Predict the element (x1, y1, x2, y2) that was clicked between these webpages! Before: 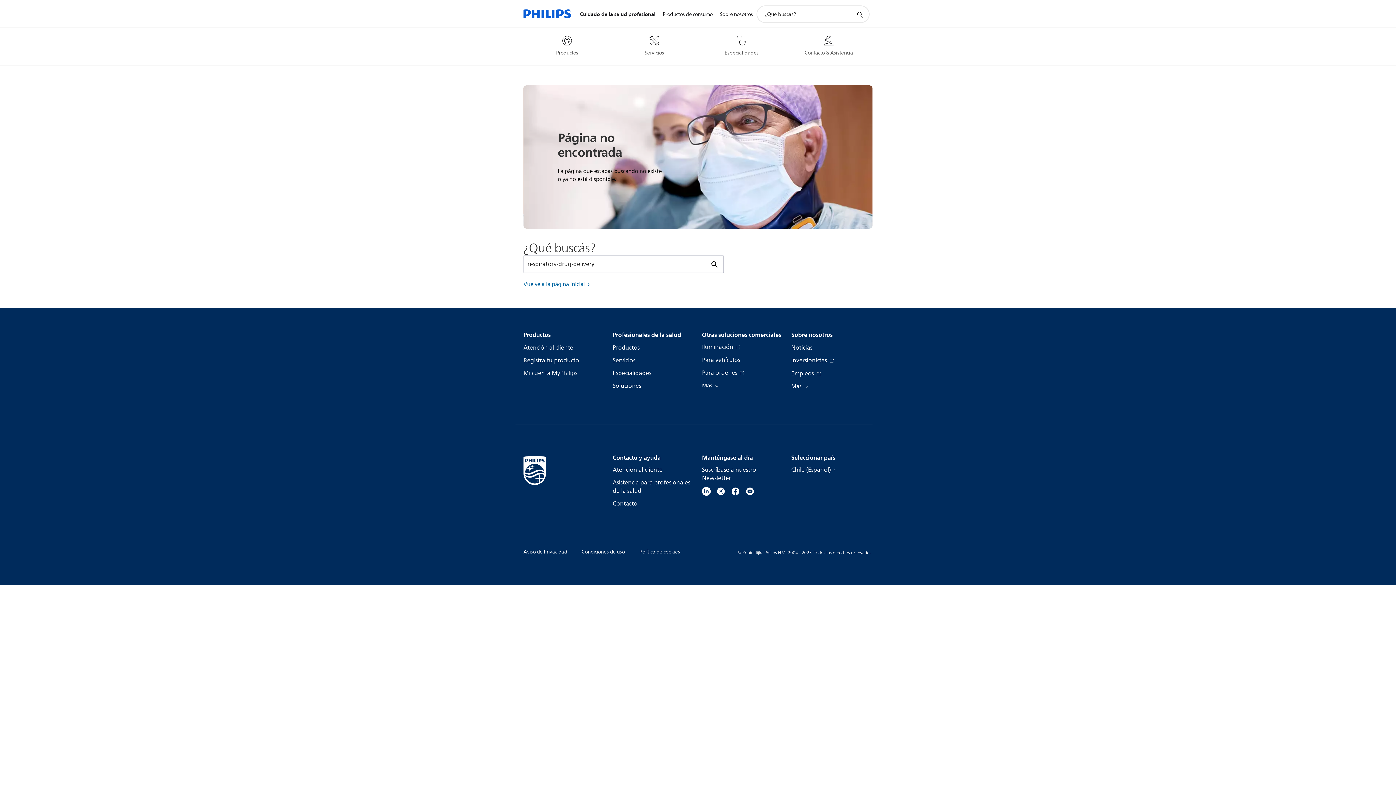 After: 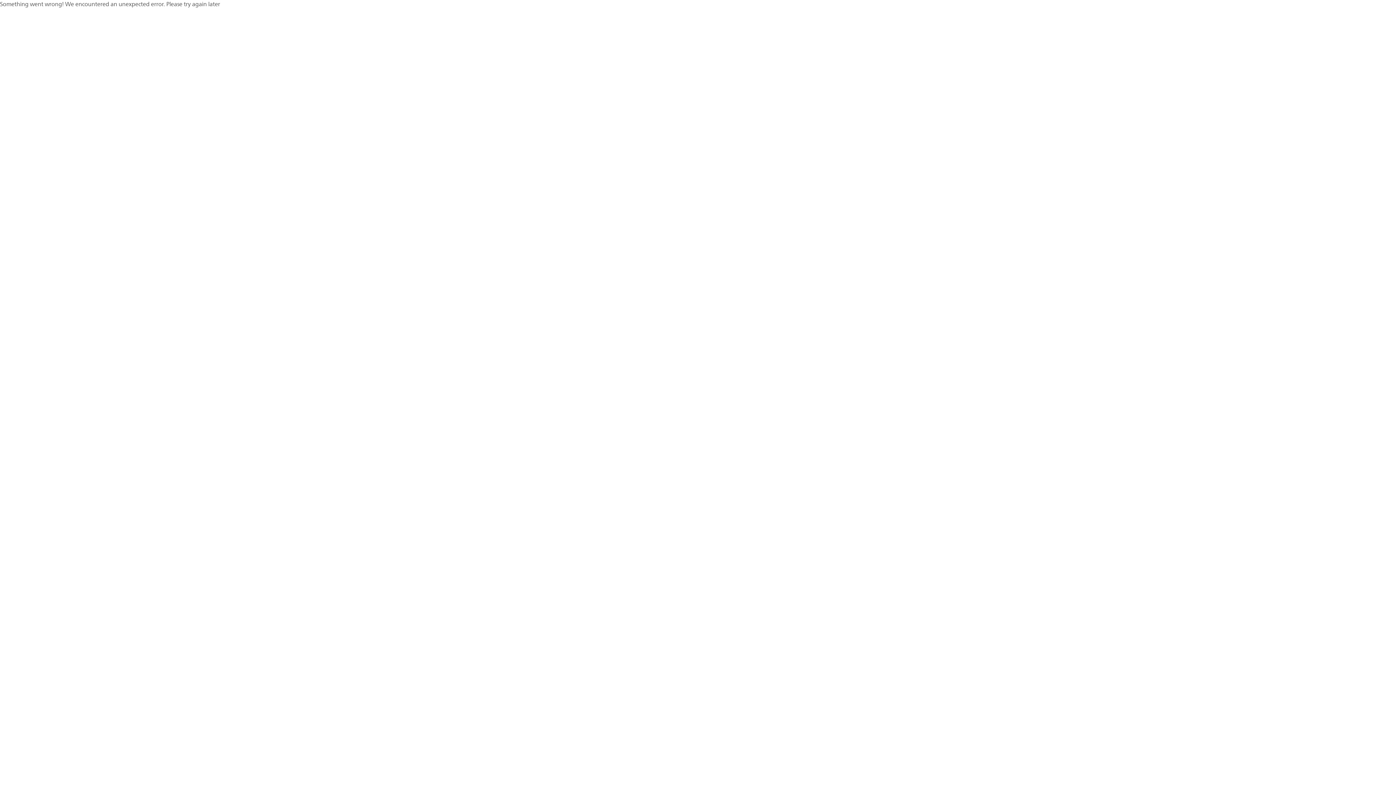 Action: bbox: (612, 344, 639, 352) label: Productos